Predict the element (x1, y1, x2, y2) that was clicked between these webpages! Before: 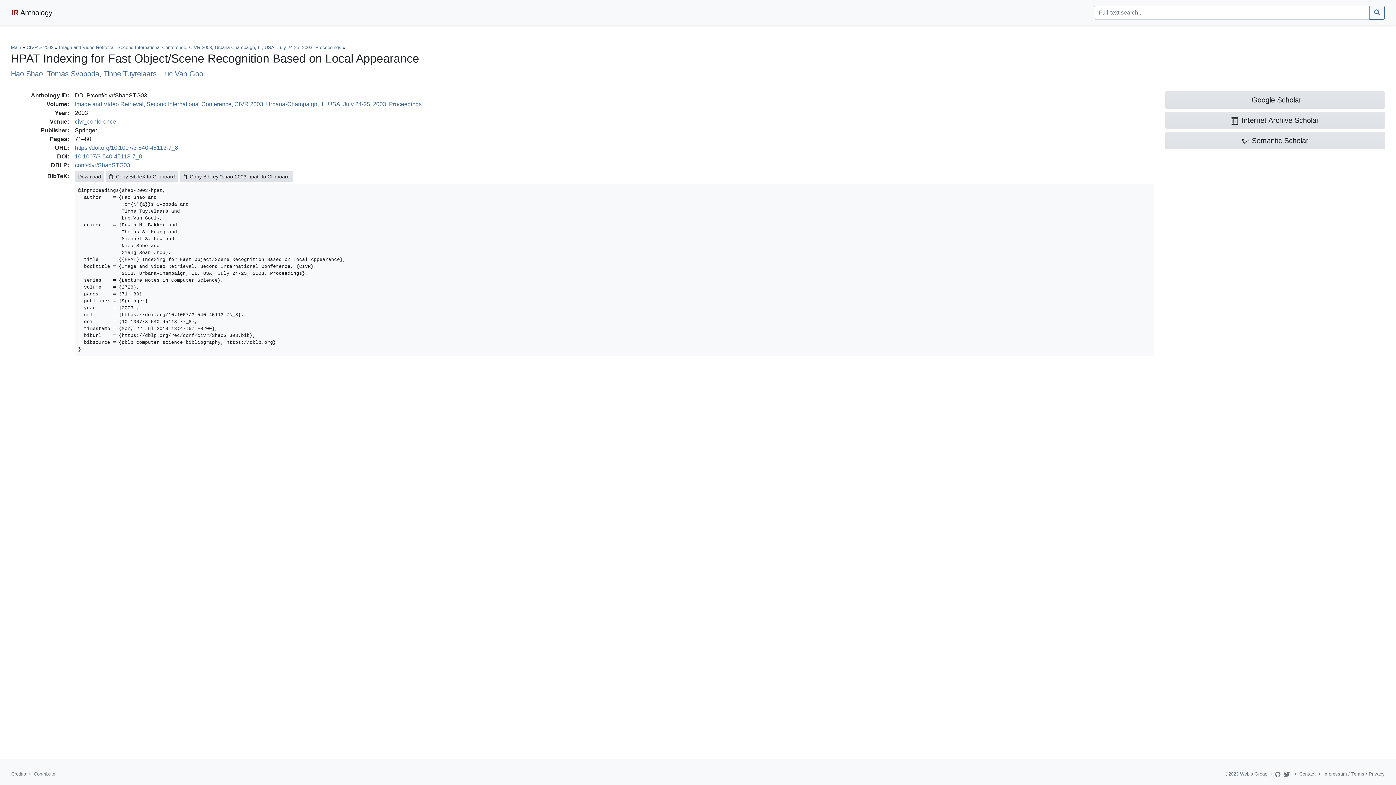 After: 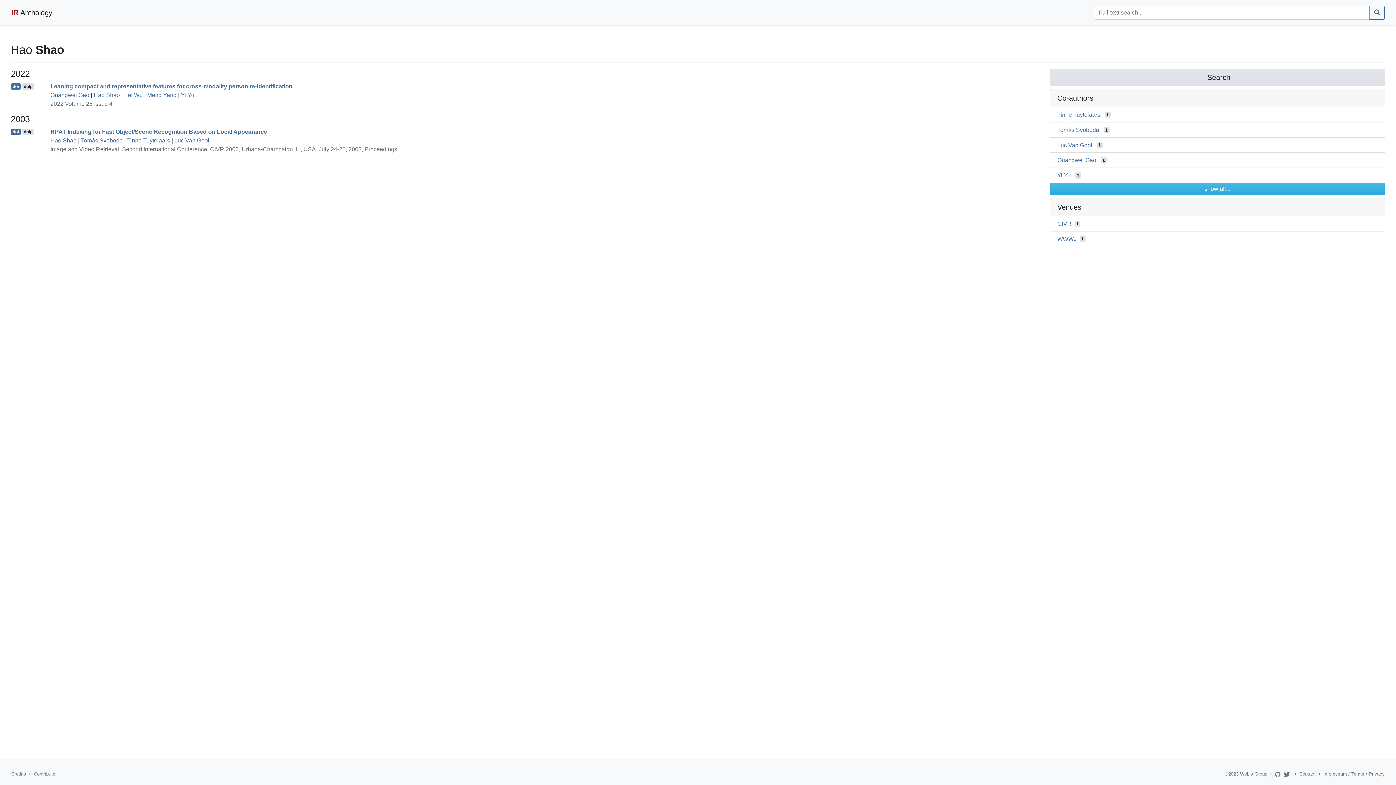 Action: bbox: (10, 69, 42, 77) label: Hao Shao